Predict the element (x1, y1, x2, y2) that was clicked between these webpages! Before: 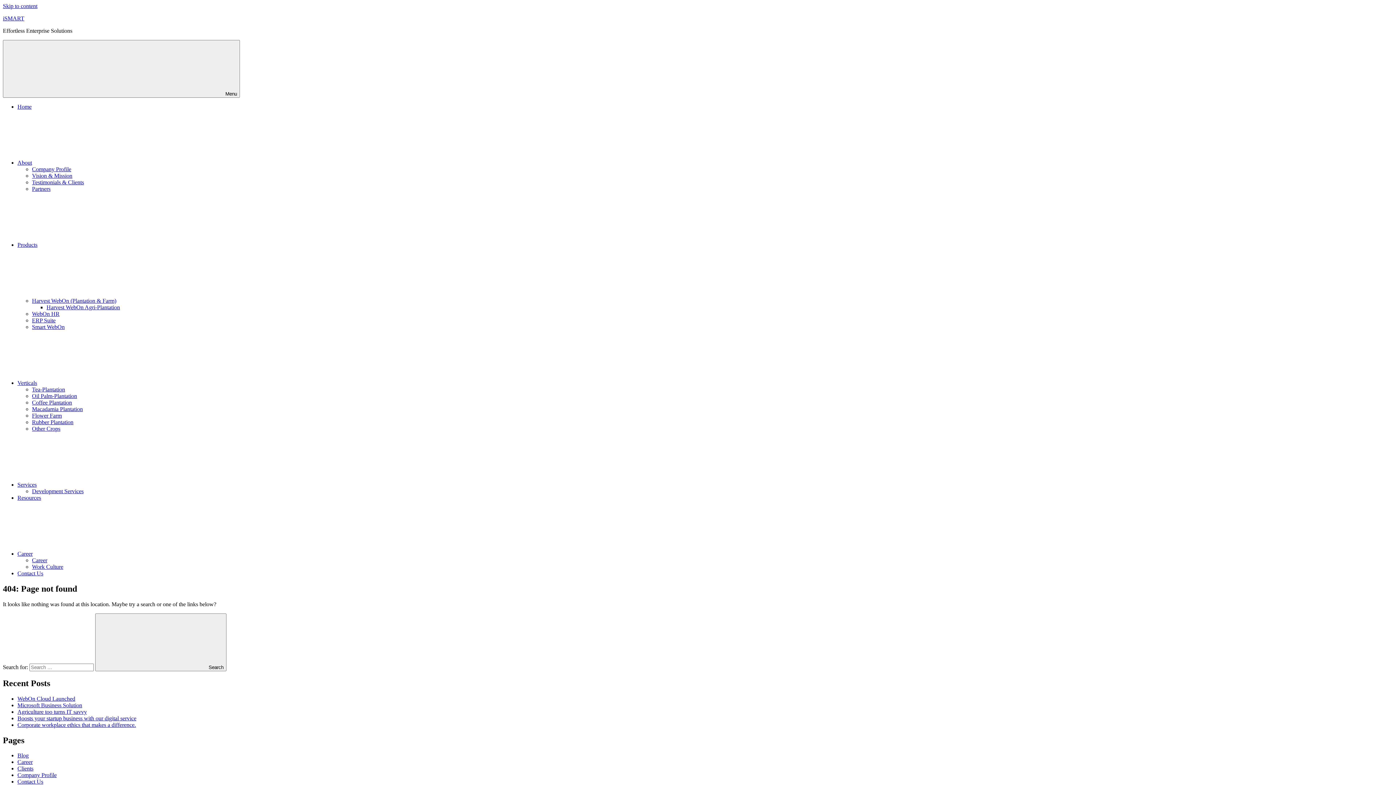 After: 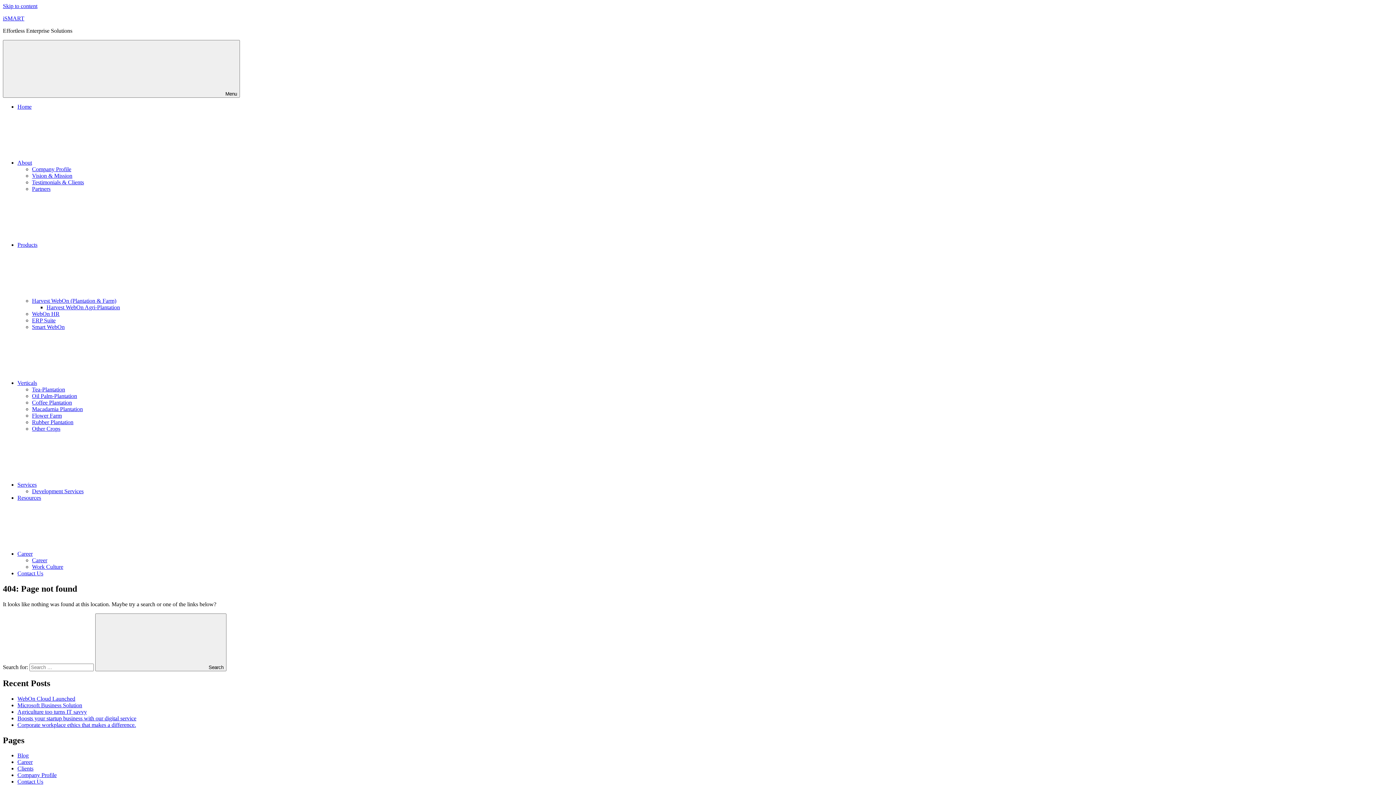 Action: bbox: (17, 159, 141, 165) label: About